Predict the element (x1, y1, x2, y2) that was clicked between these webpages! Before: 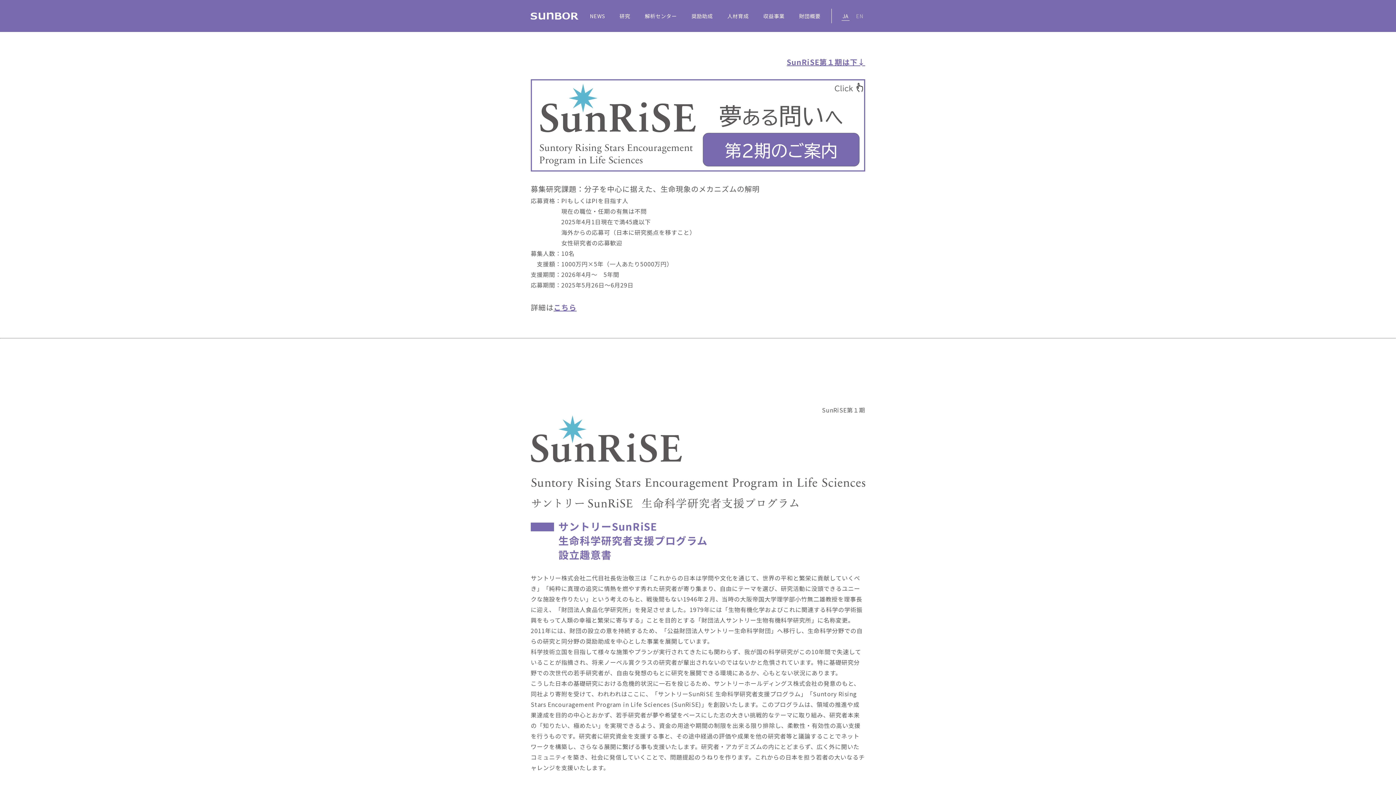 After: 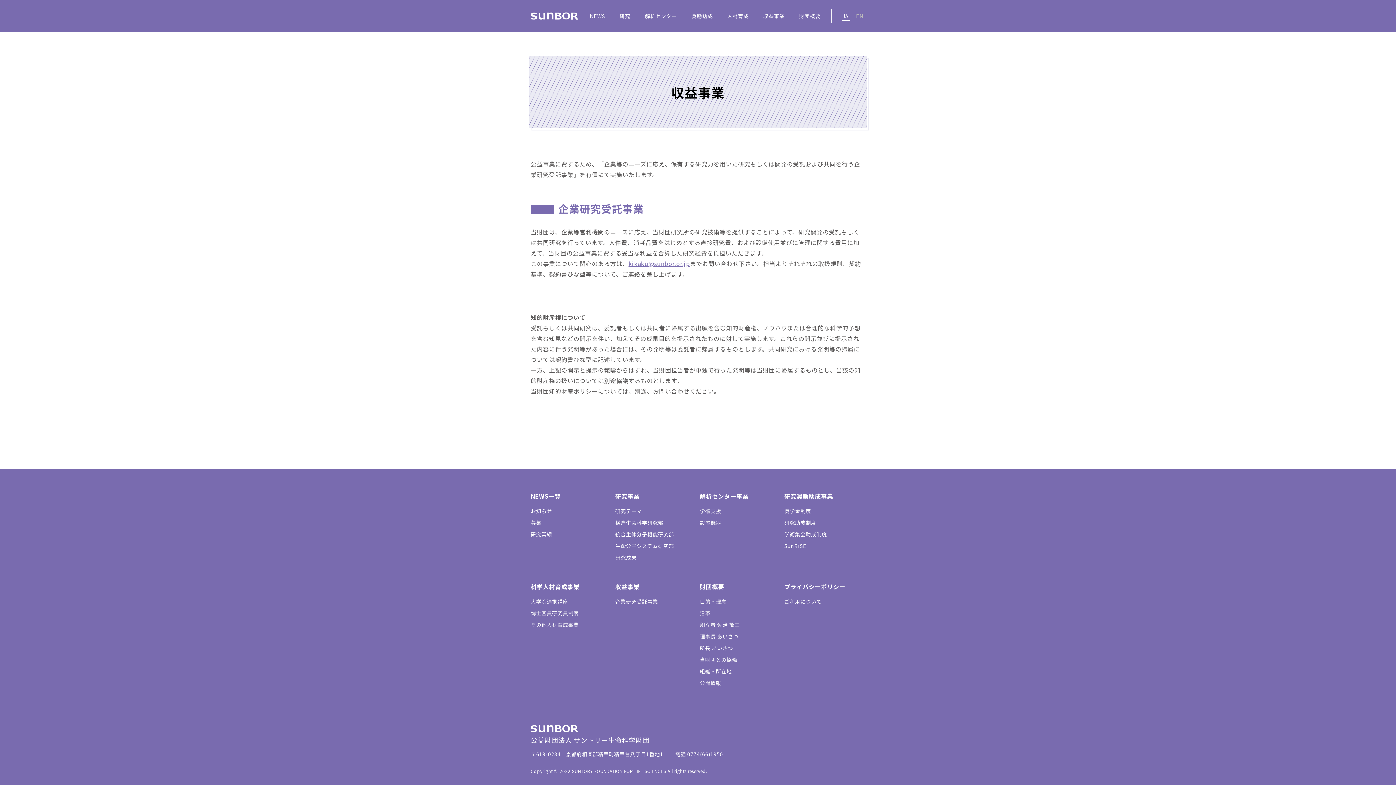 Action: bbox: (756, 0, 792, 32) label: 収益事業